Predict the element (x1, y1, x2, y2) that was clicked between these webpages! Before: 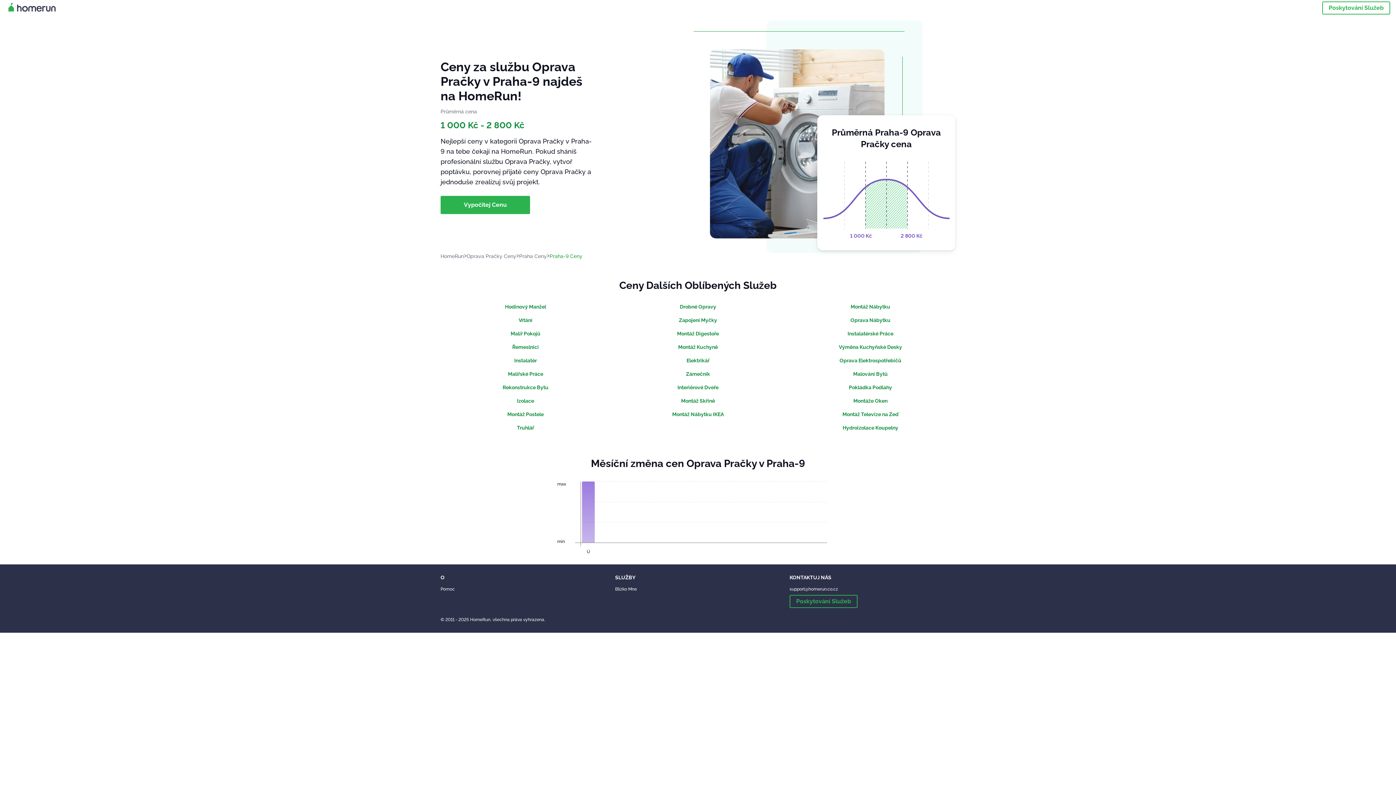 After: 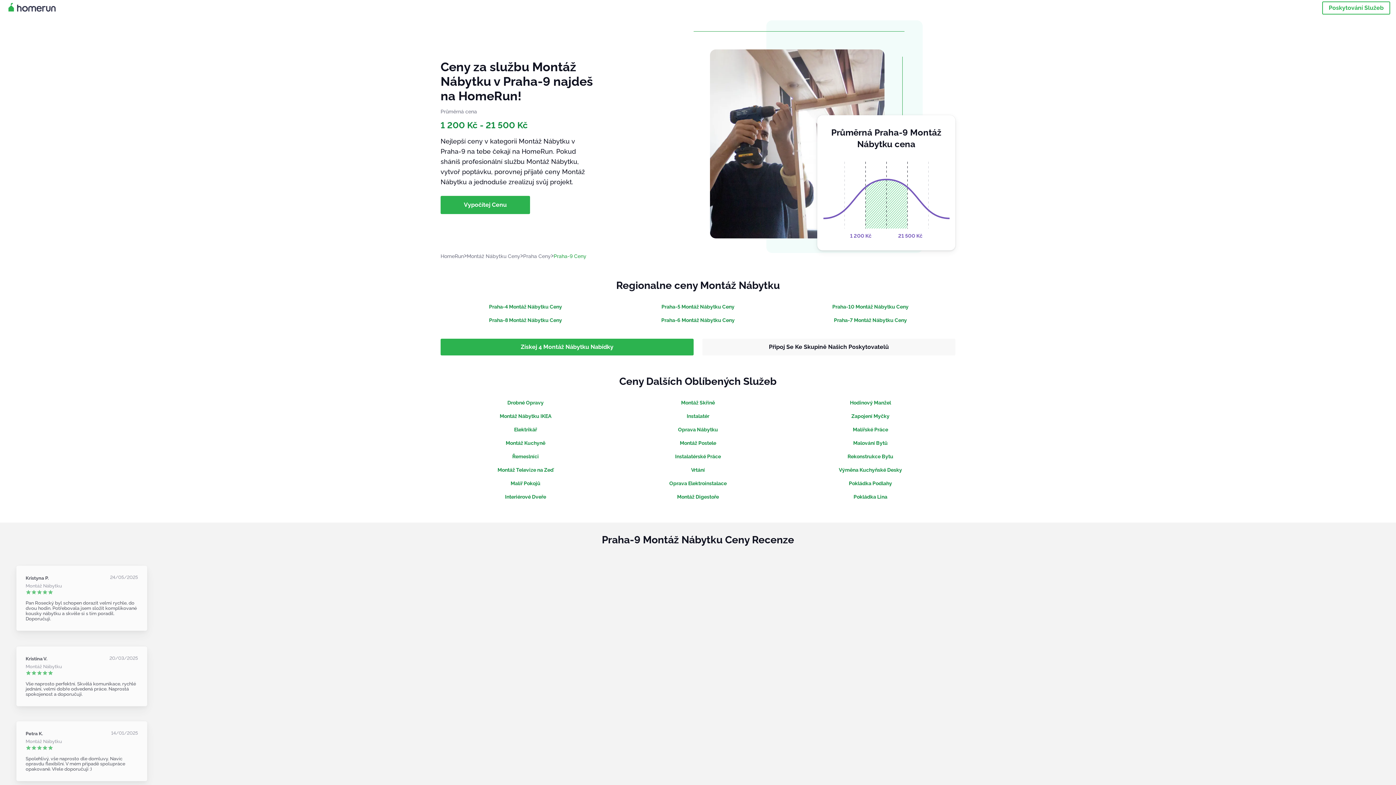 Action: bbox: (785, 303, 955, 311) label: Montáž Nábytku